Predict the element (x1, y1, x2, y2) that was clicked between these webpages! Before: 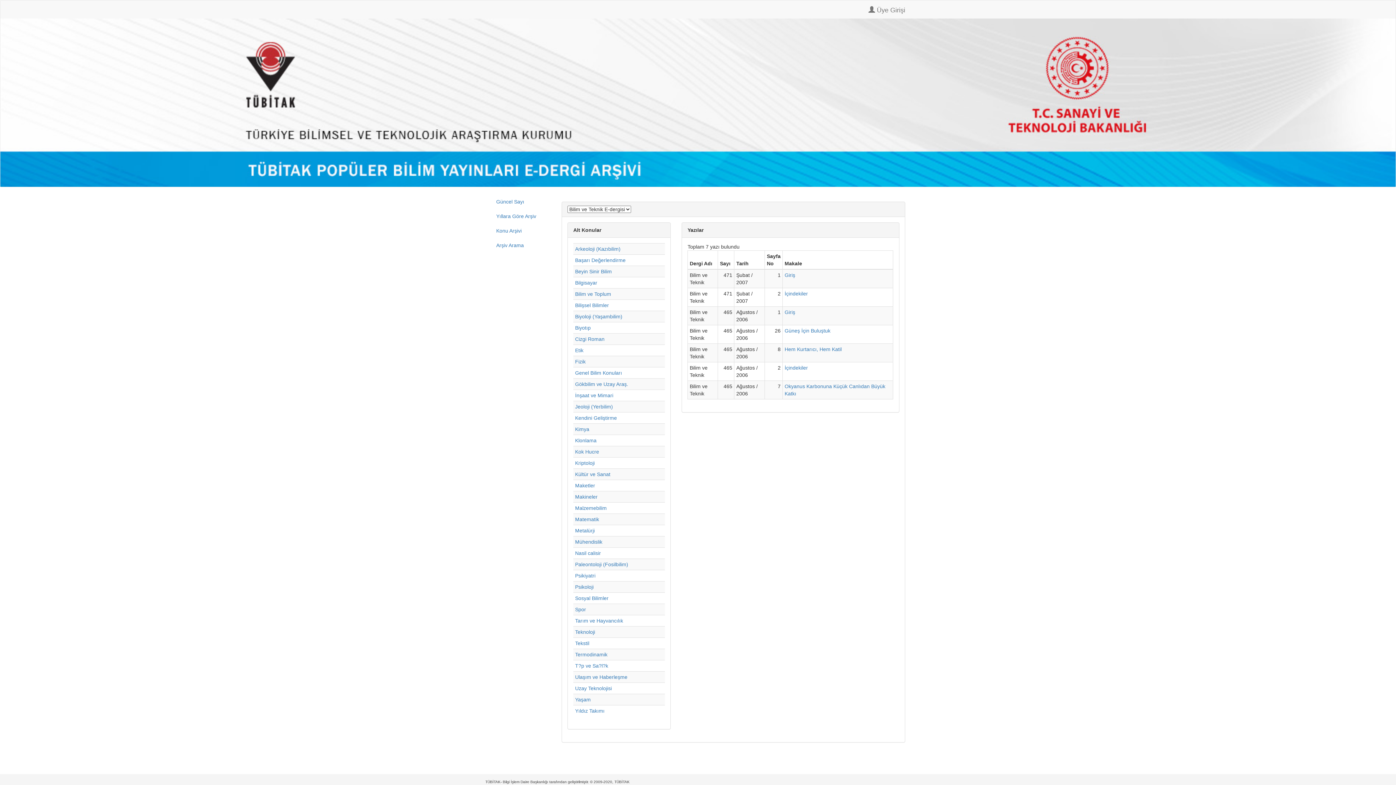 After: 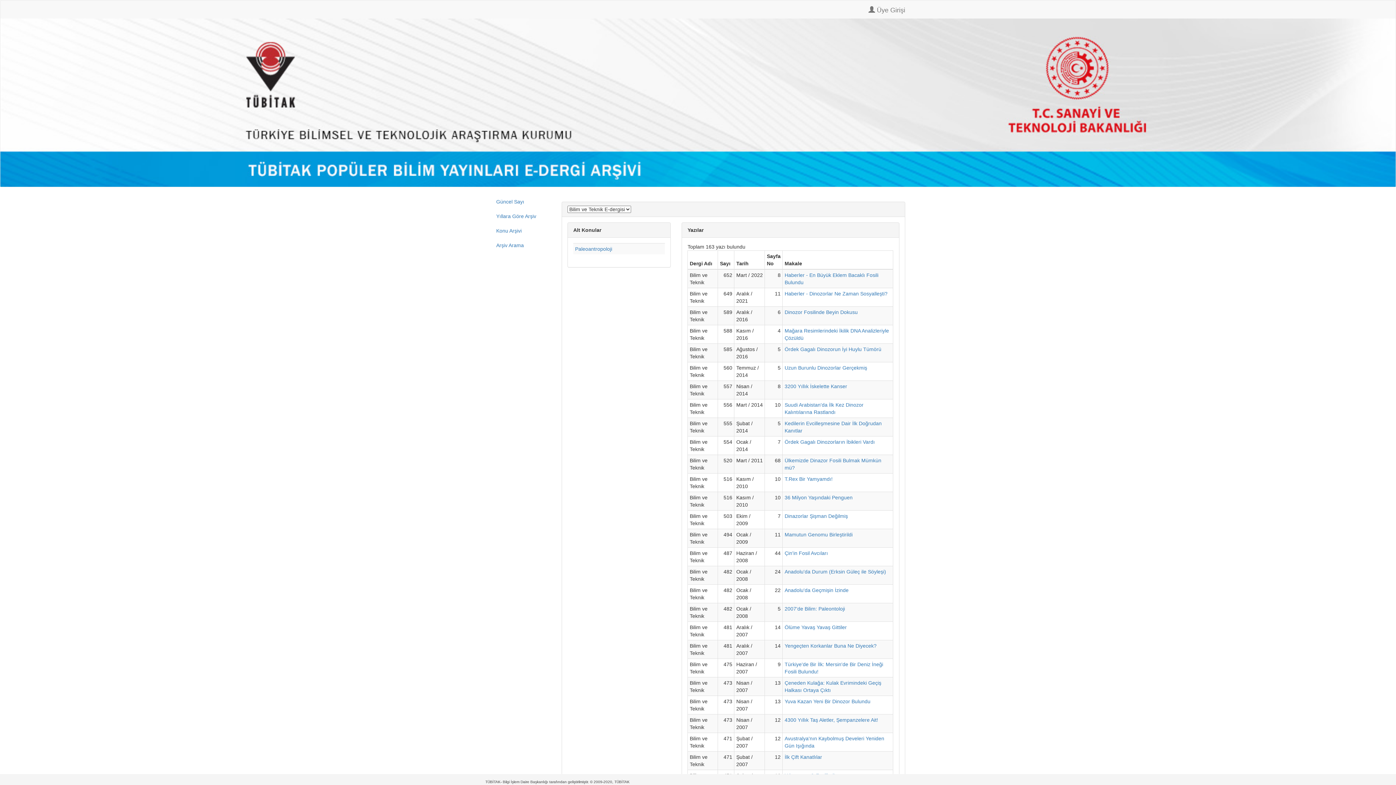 Action: bbox: (575, 561, 628, 567) label: Paleontoloji (Fosilbilim)